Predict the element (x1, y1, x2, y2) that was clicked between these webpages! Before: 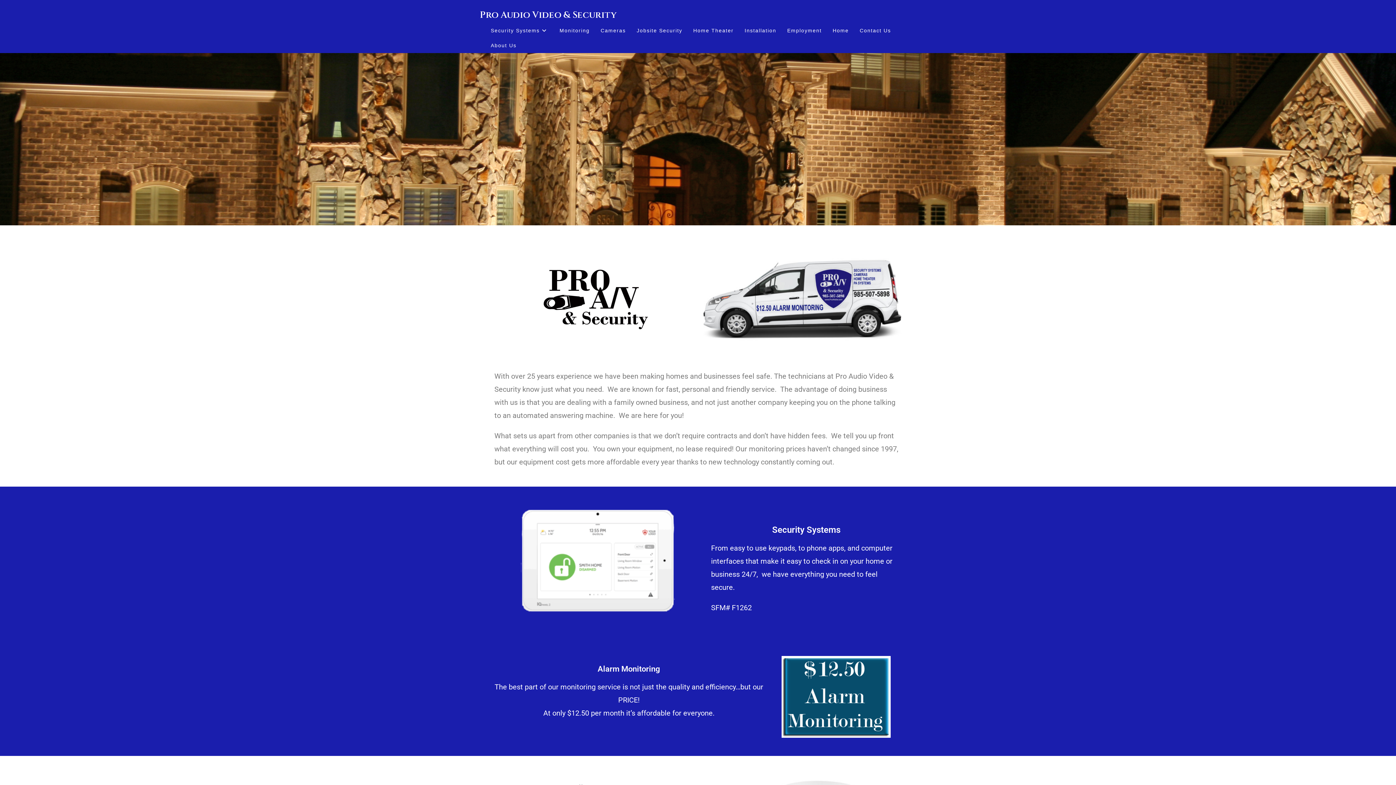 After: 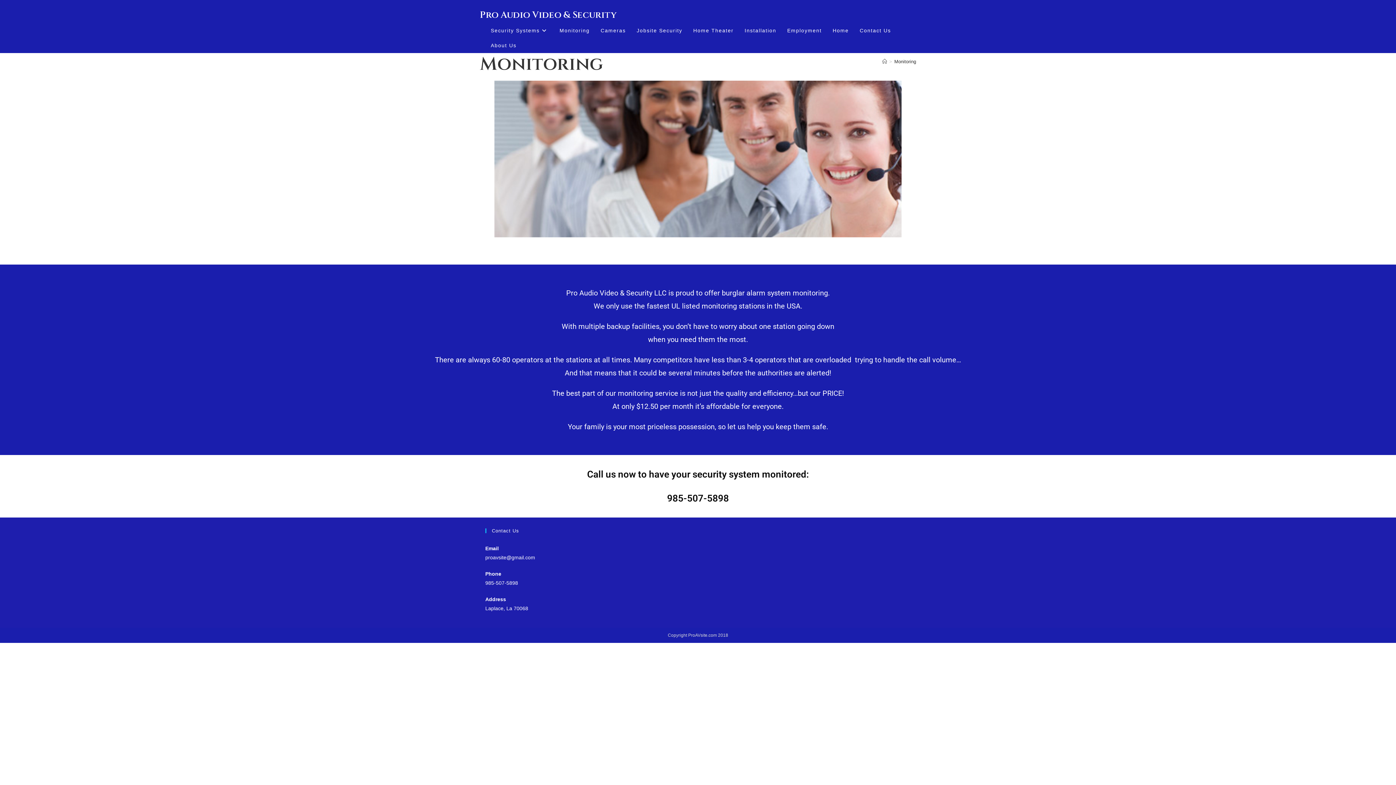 Action: bbox: (781, 656, 890, 738)